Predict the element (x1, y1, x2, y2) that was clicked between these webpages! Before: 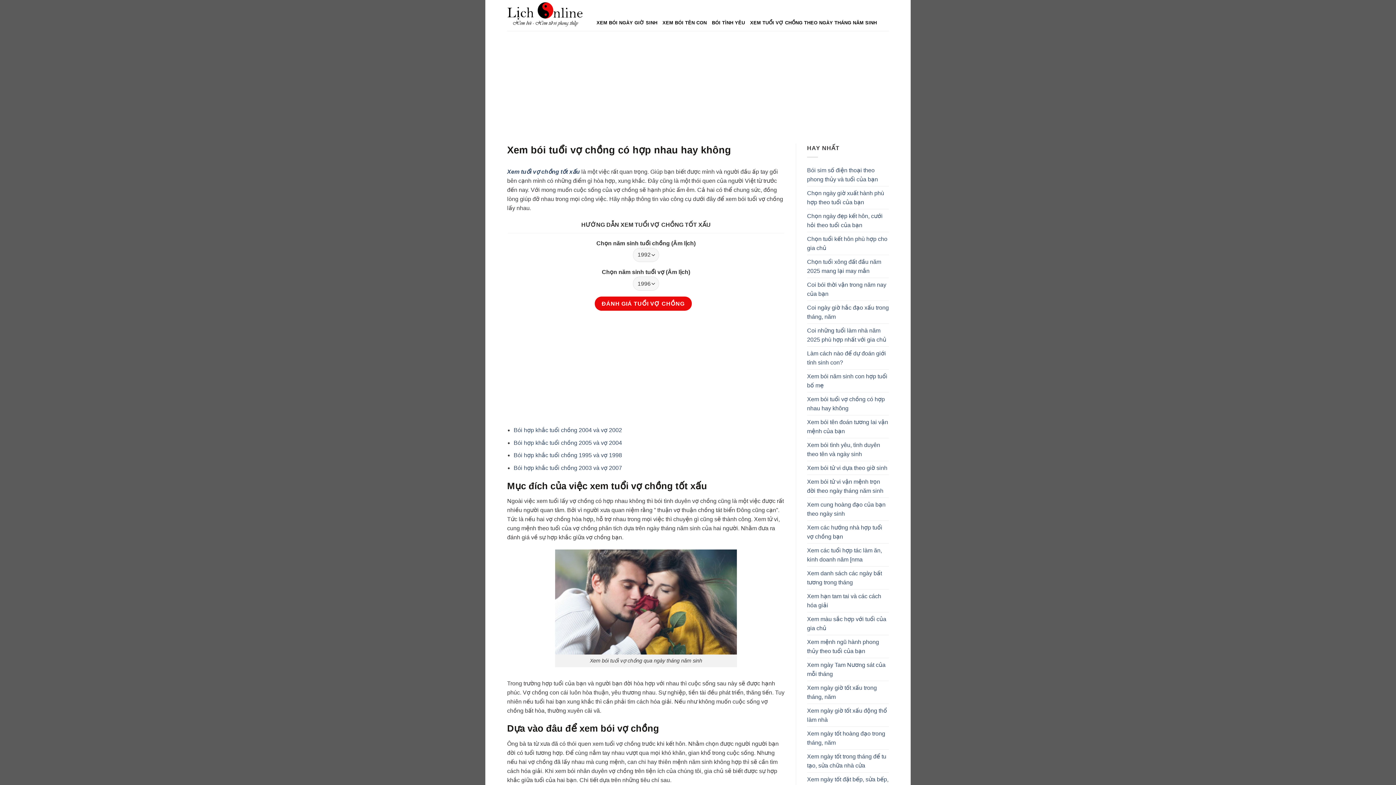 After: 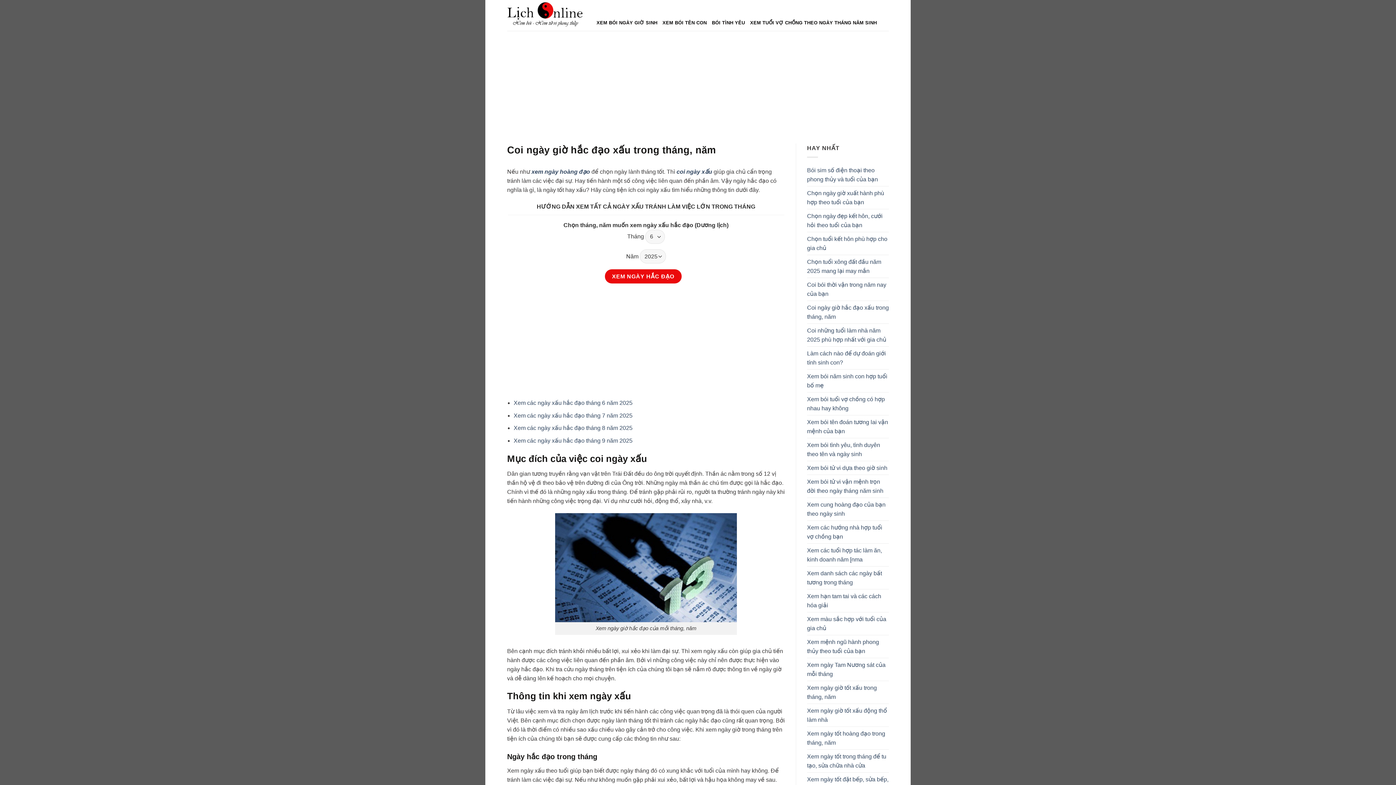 Action: label: Coi ngày giờ hắc đạo xấu trong tháng, năm bbox: (807, 300, 889, 323)